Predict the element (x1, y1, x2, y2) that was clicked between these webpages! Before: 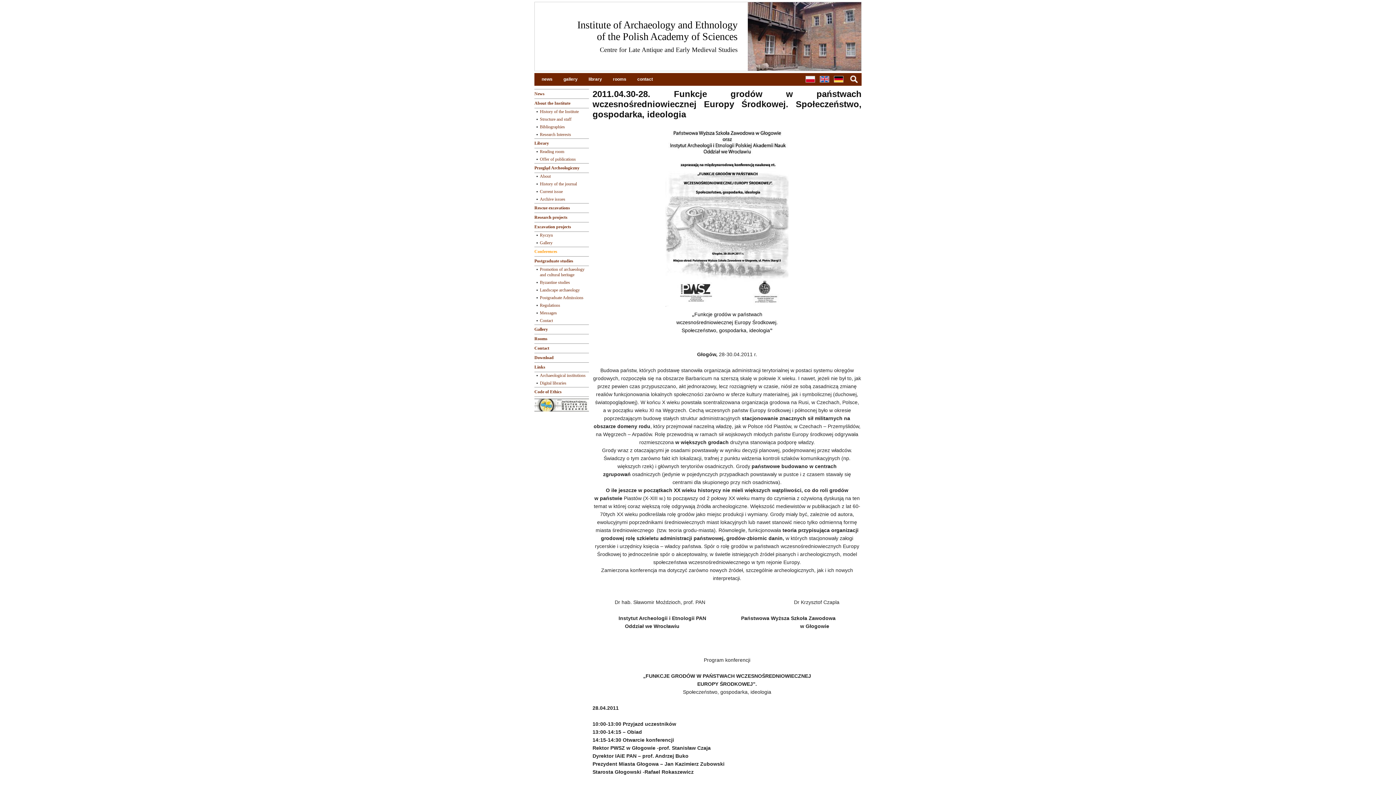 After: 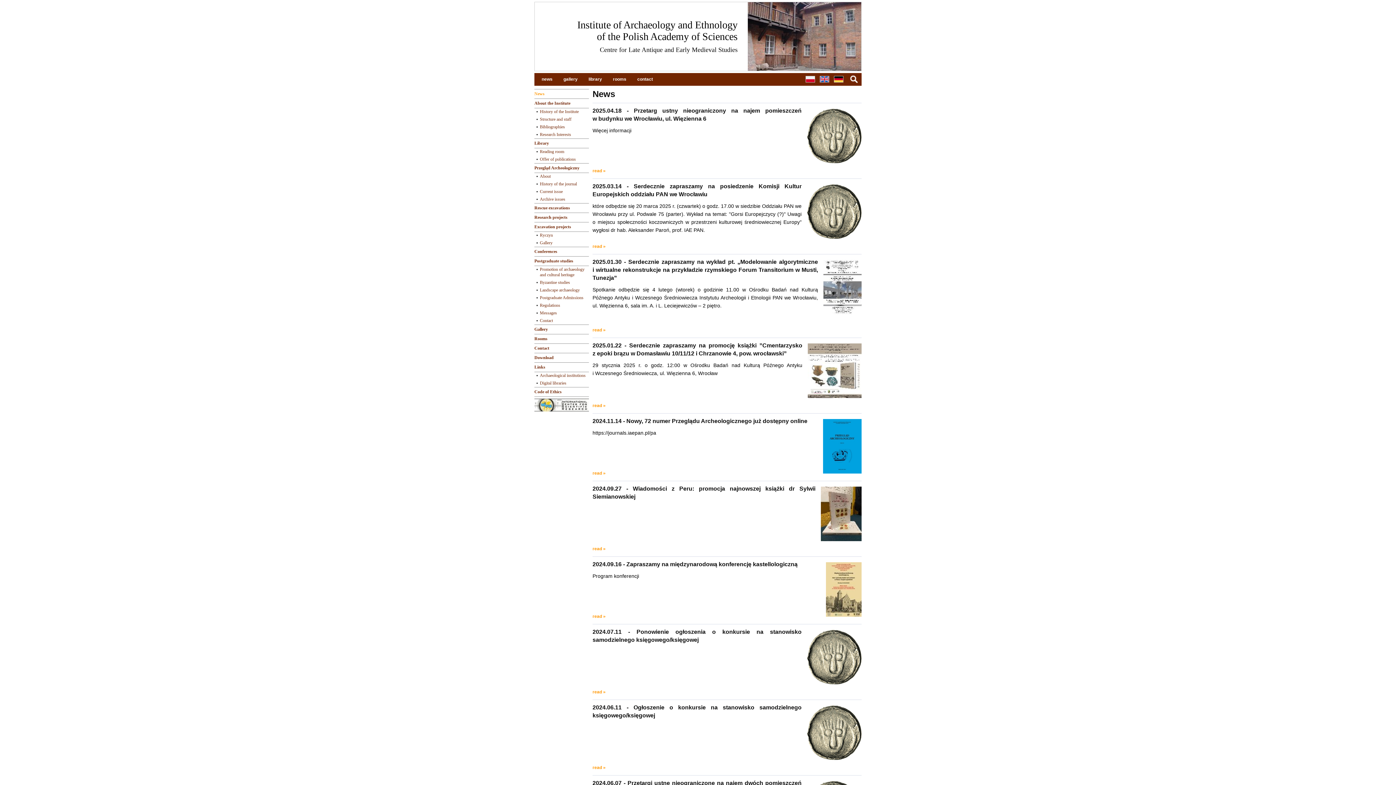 Action: label: news bbox: (536, 73, 558, 85)